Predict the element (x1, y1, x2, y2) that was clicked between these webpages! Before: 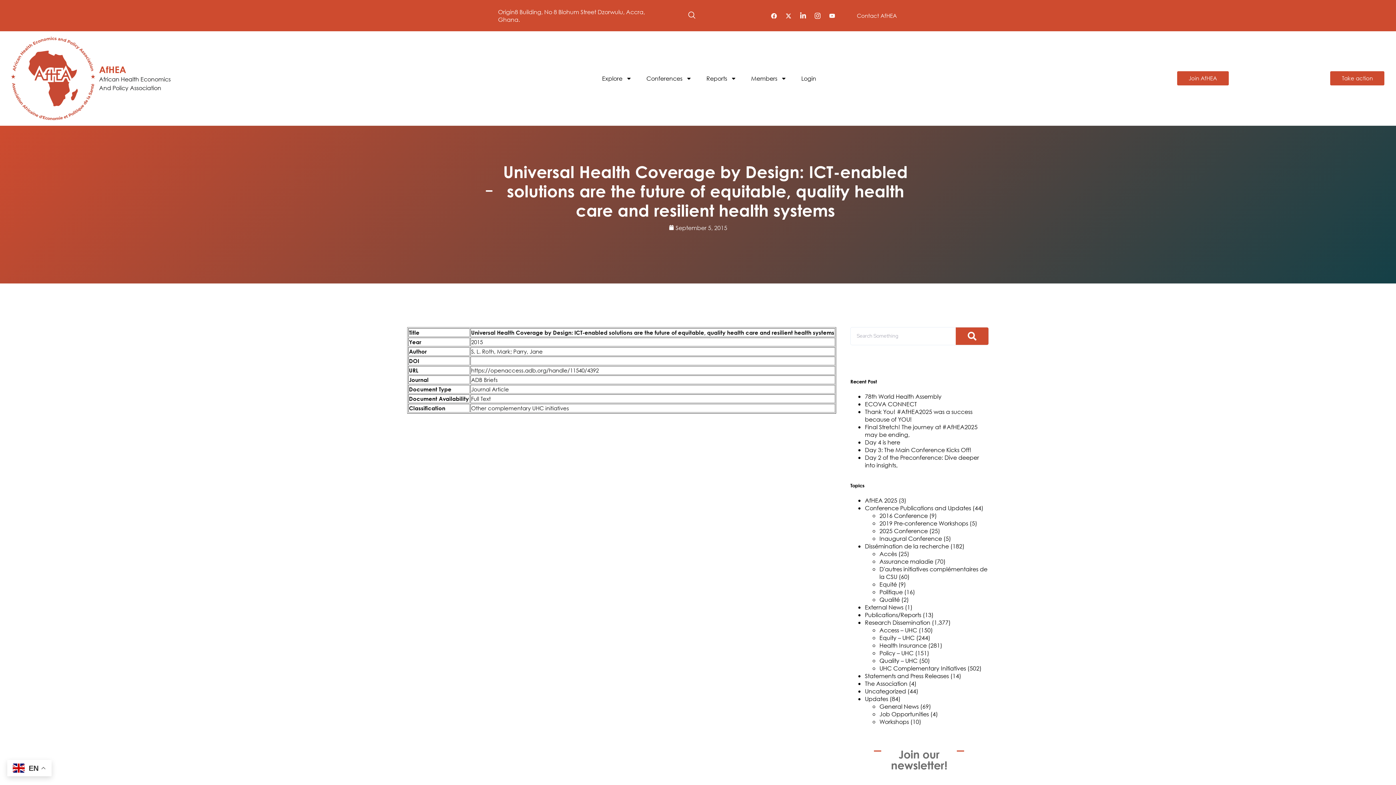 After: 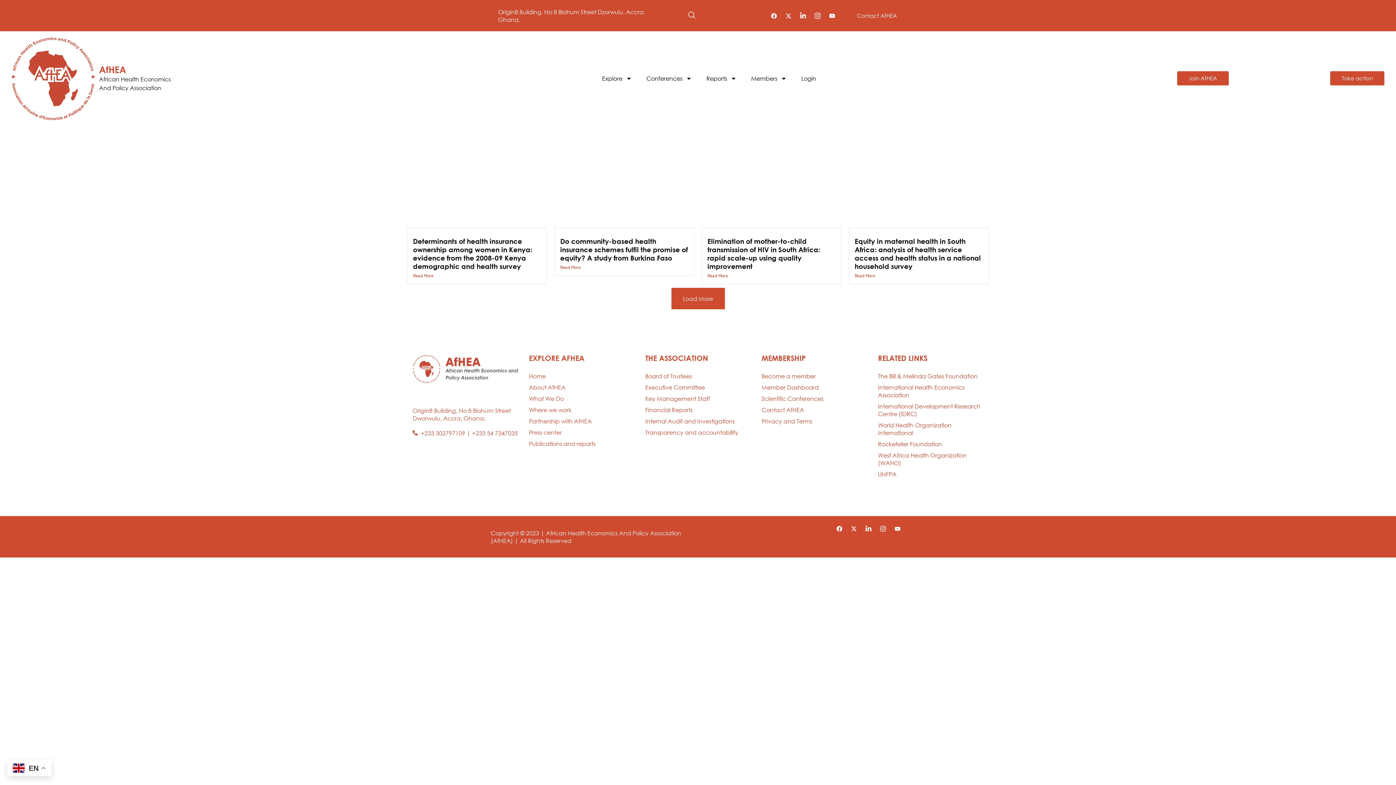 Action: label: Inaugural Conference bbox: (879, 535, 942, 542)